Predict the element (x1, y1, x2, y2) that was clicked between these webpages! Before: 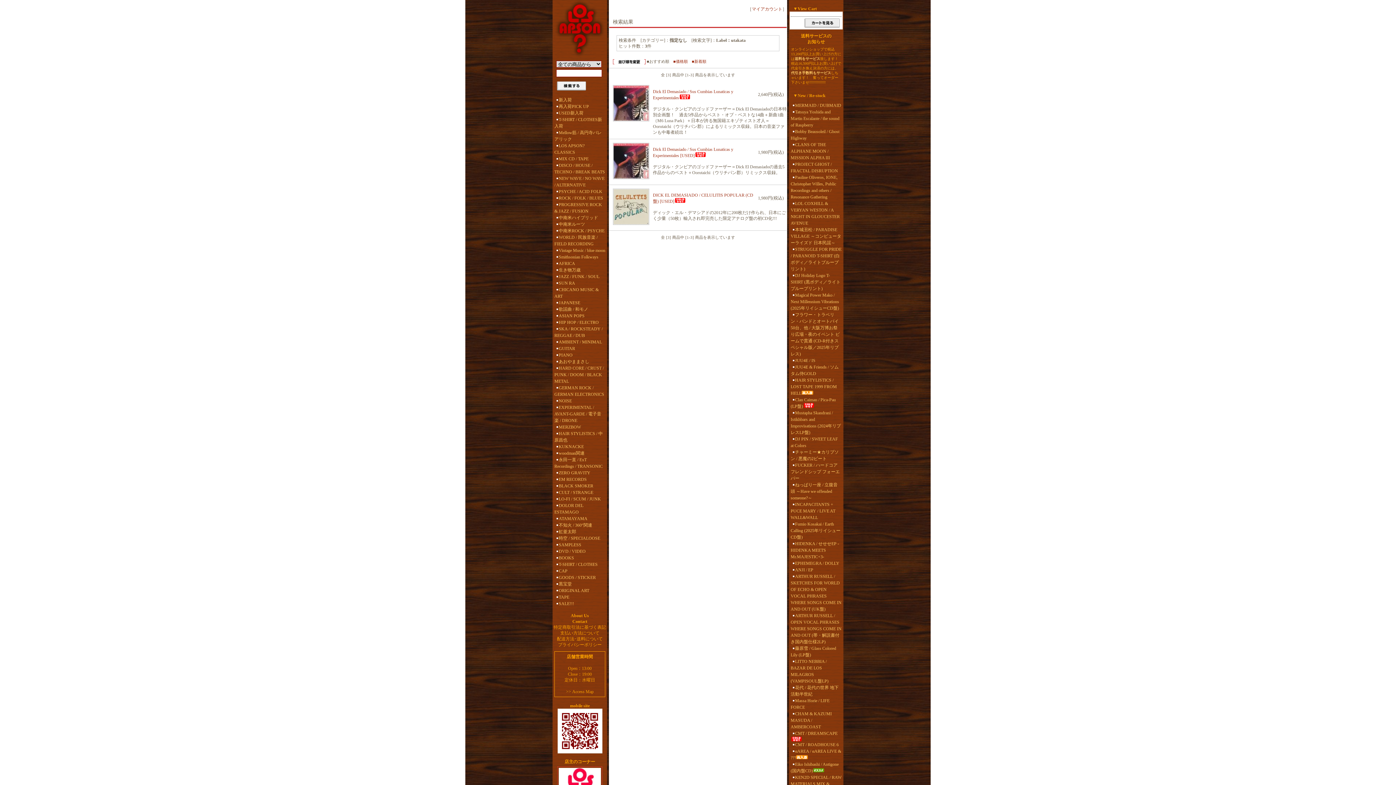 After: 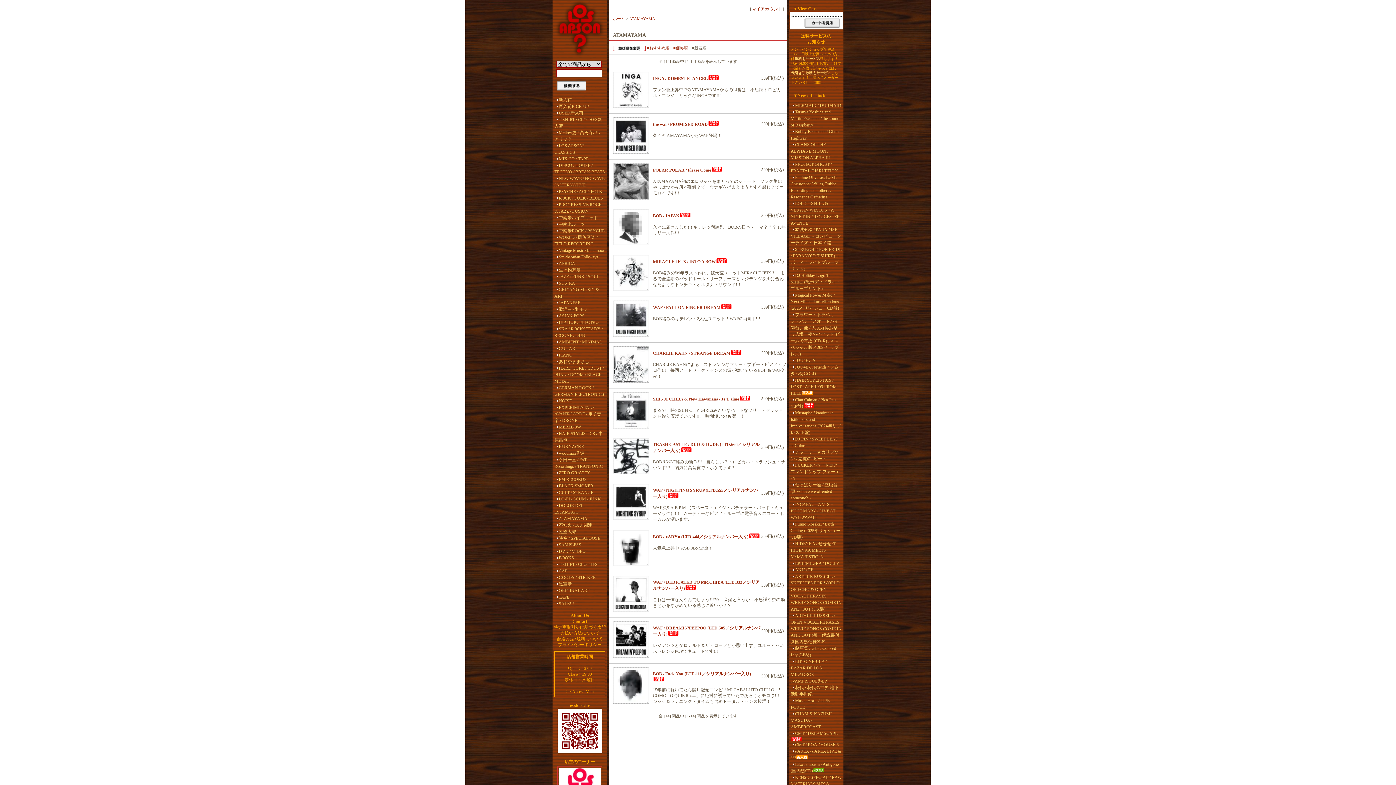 Action: bbox: (554, 515, 605, 522) label: ATAMAYAMA